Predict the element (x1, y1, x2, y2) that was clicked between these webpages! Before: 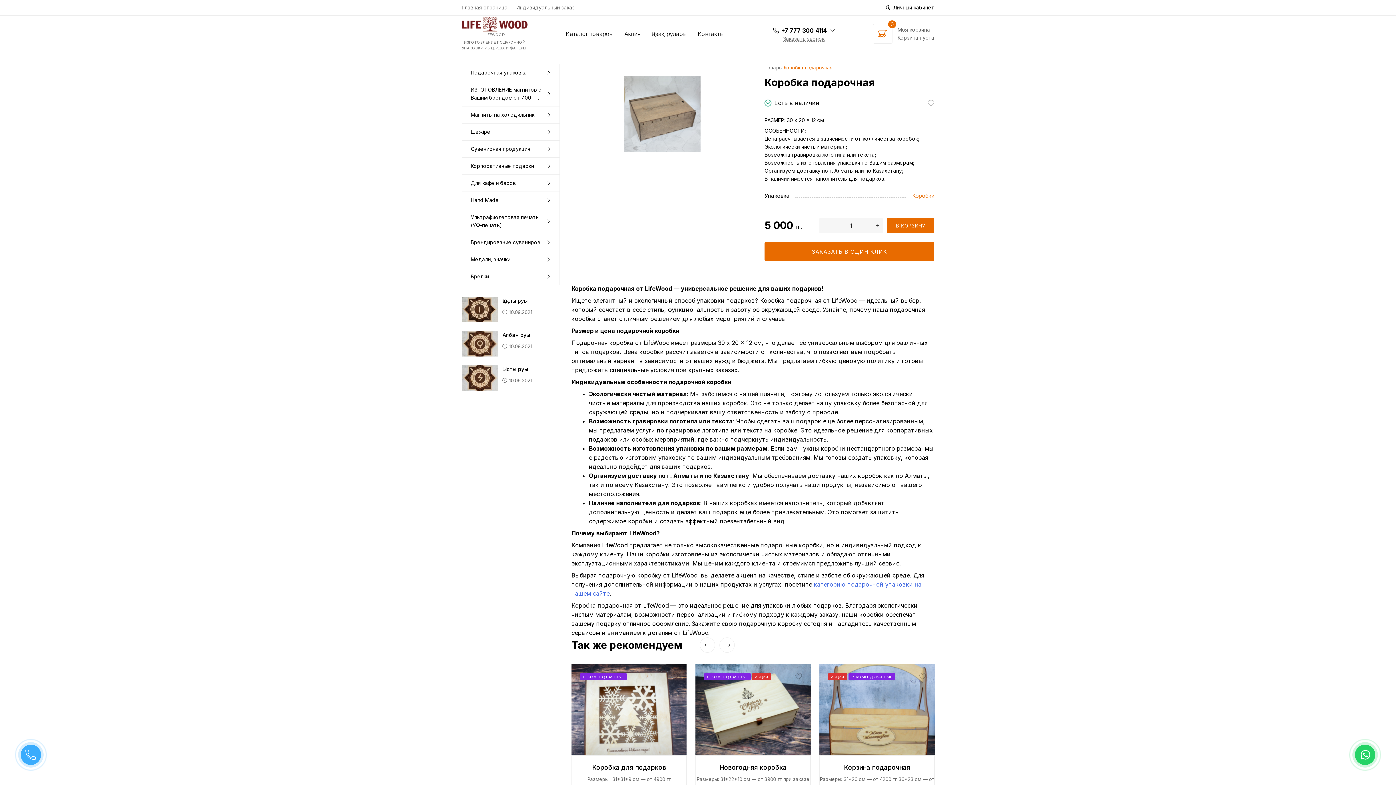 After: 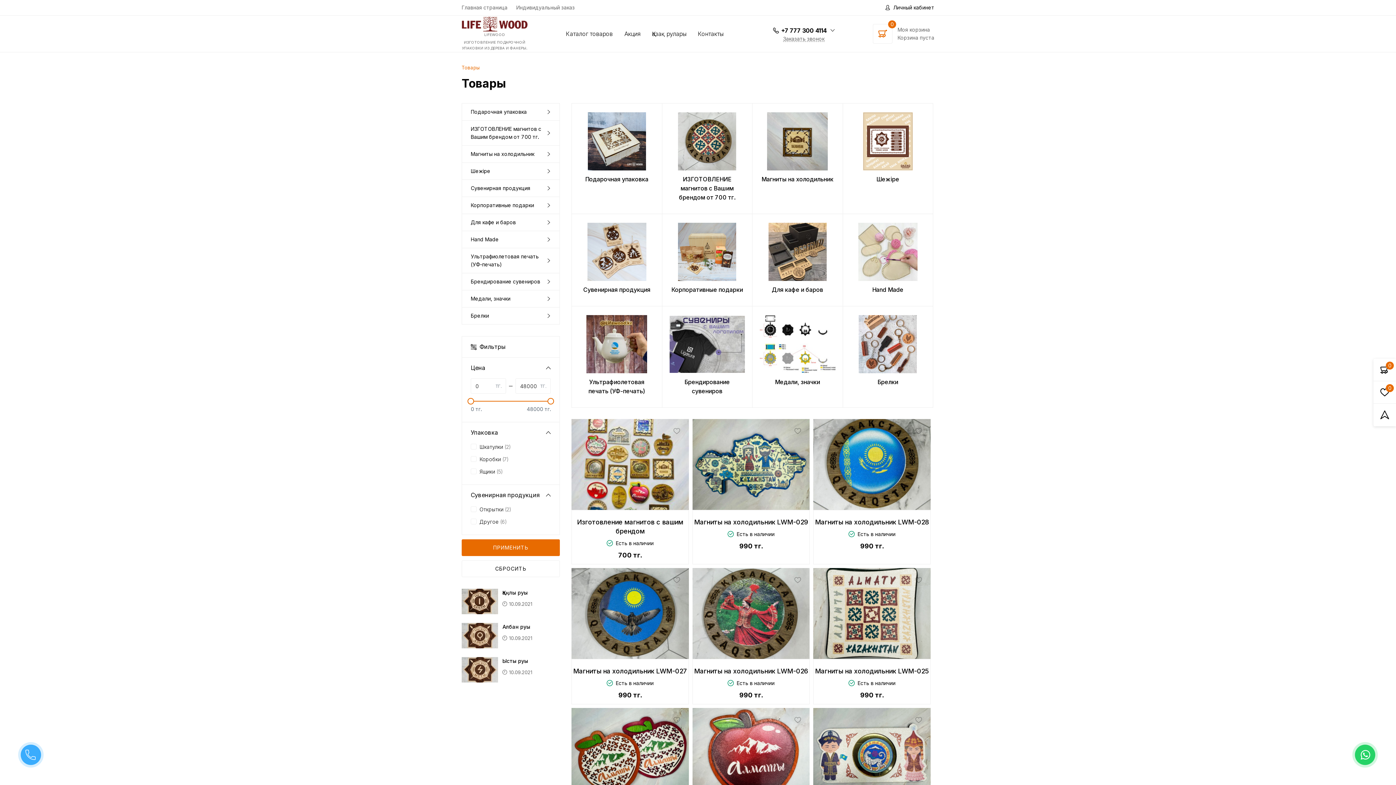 Action: label: Товары bbox: (764, 64, 782, 70)